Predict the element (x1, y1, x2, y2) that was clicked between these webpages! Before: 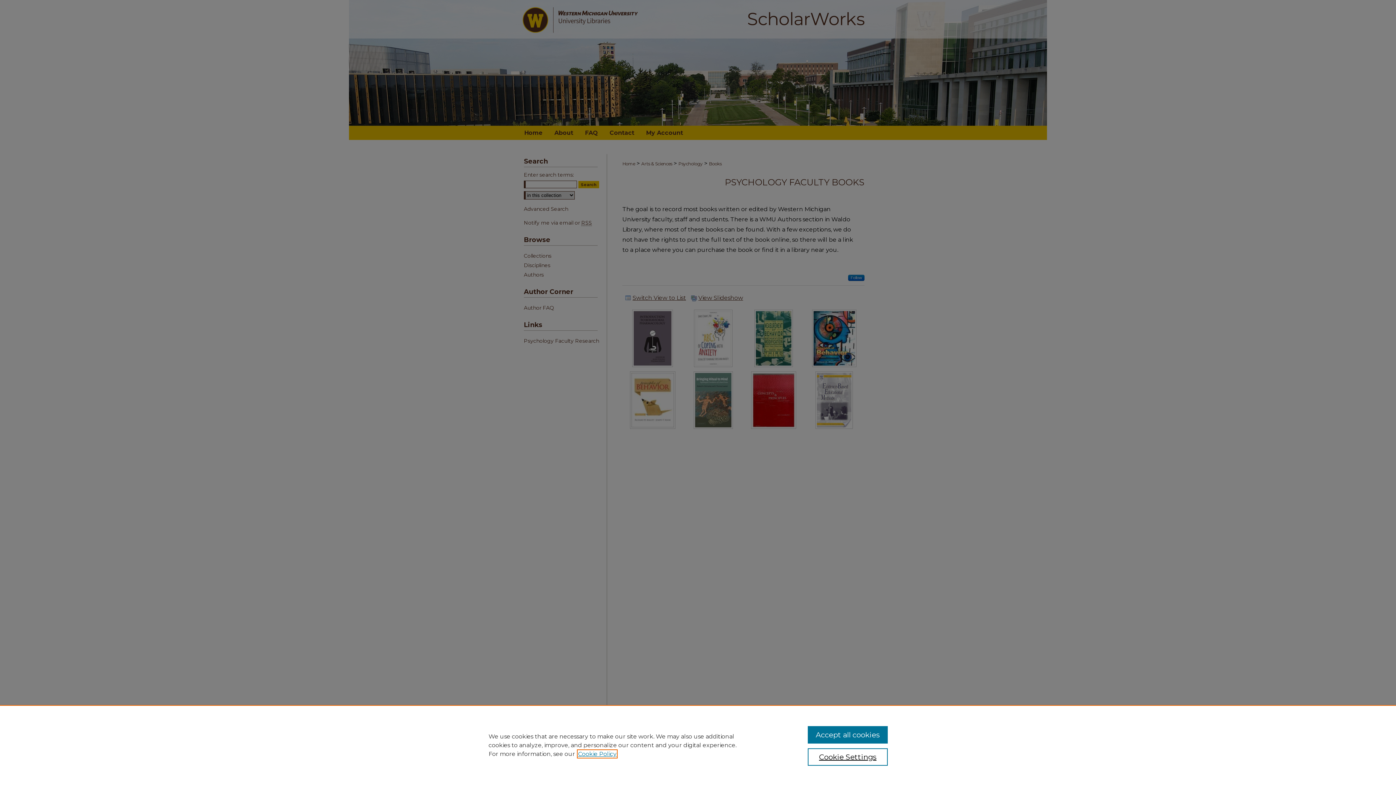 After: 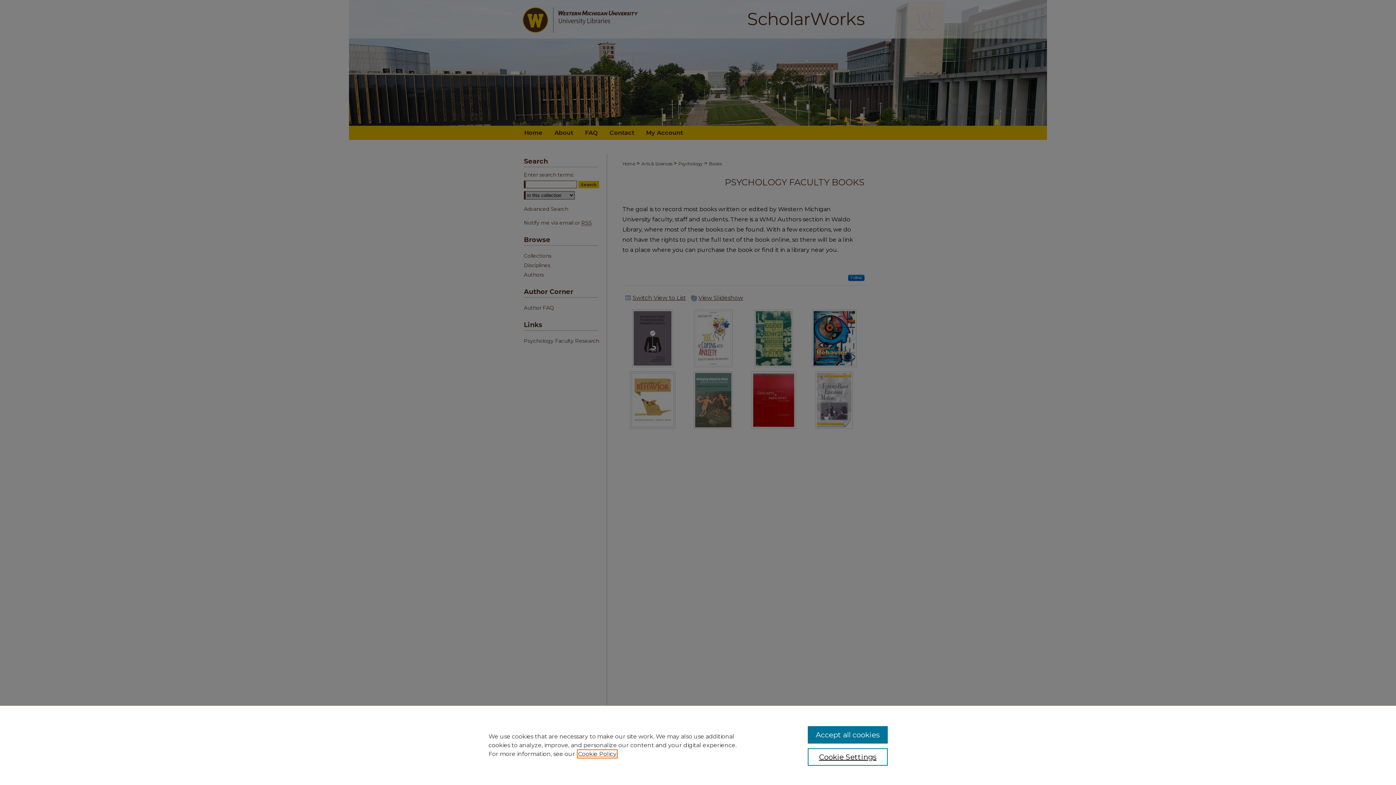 Action: bbox: (578, 750, 616, 757) label: , opens in a new tab